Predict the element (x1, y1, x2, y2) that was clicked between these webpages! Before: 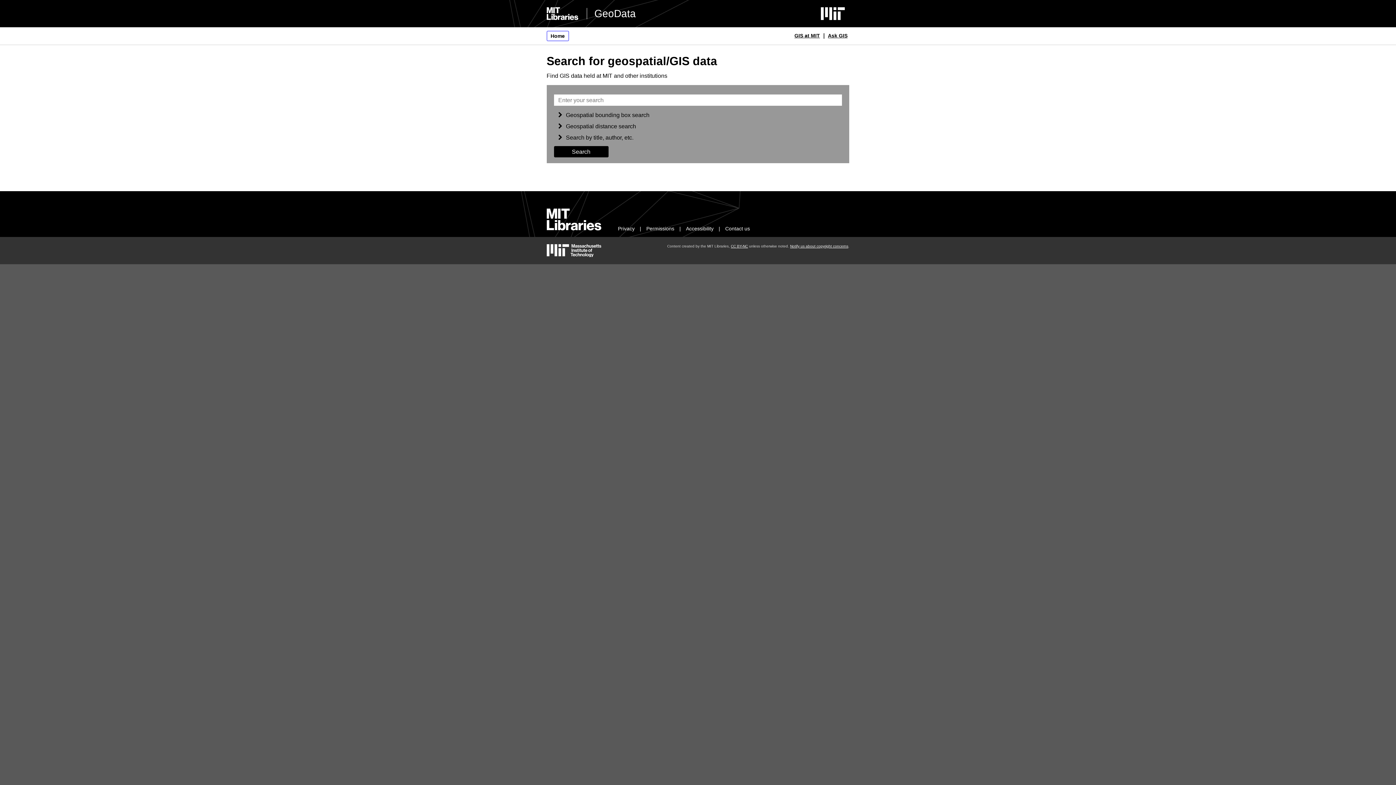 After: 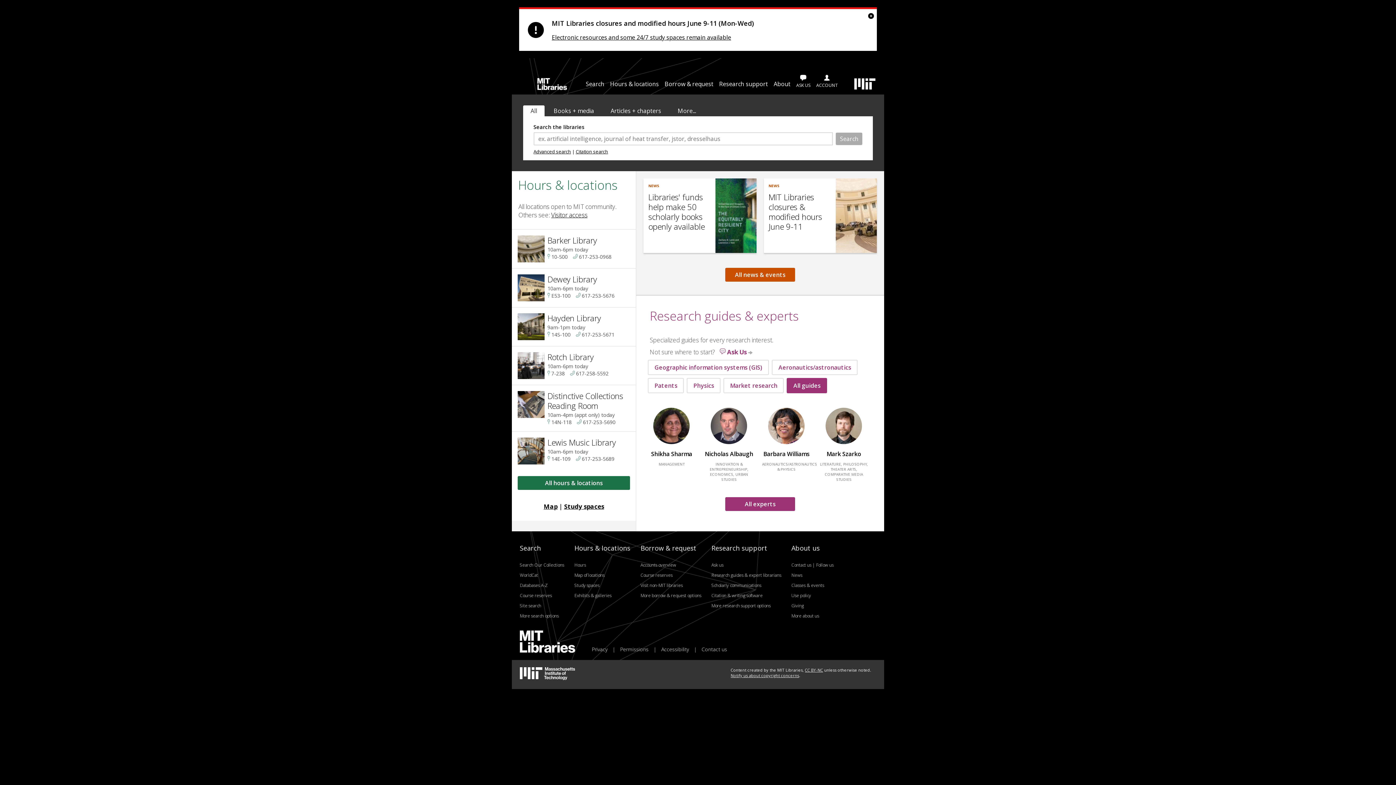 Action: label: MIT Libraries home bbox: (546, 226, 601, 231)